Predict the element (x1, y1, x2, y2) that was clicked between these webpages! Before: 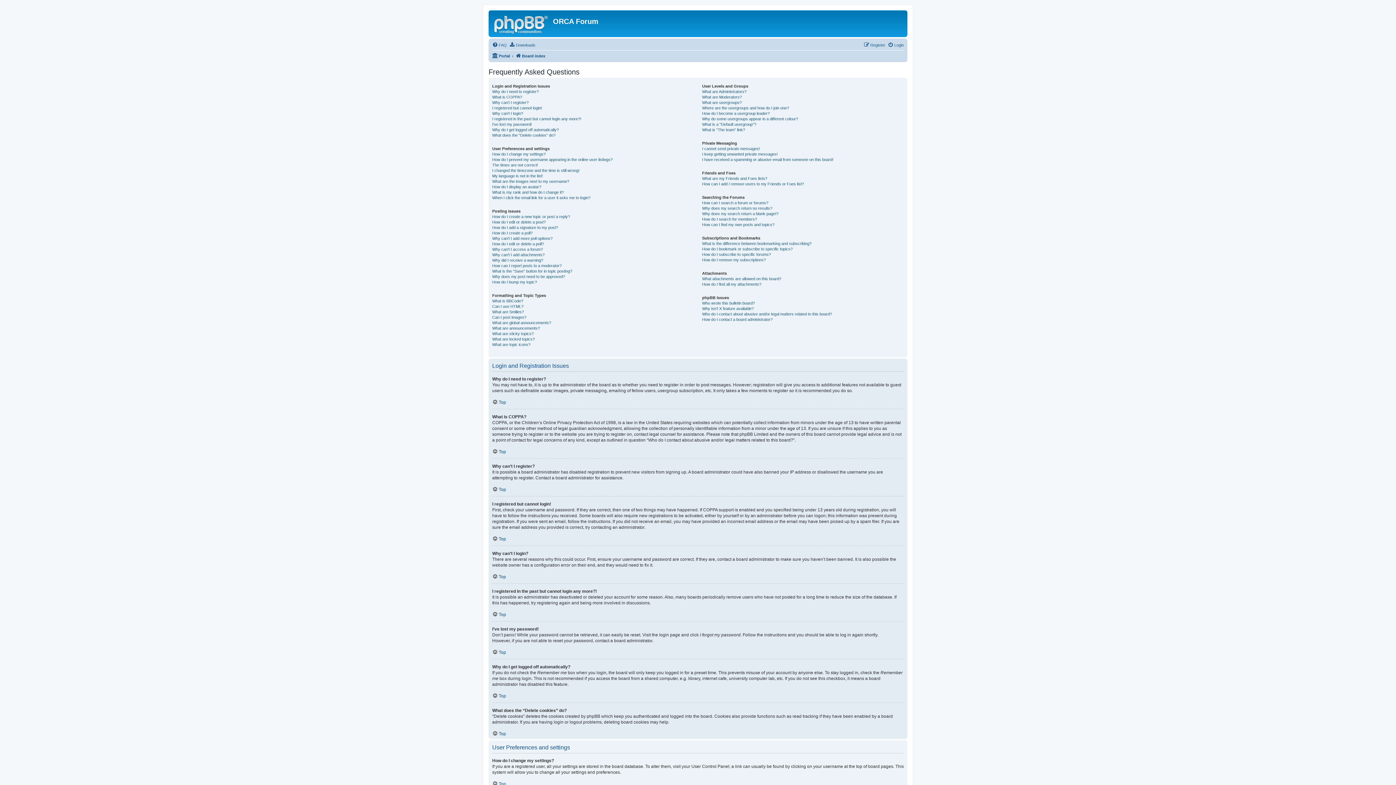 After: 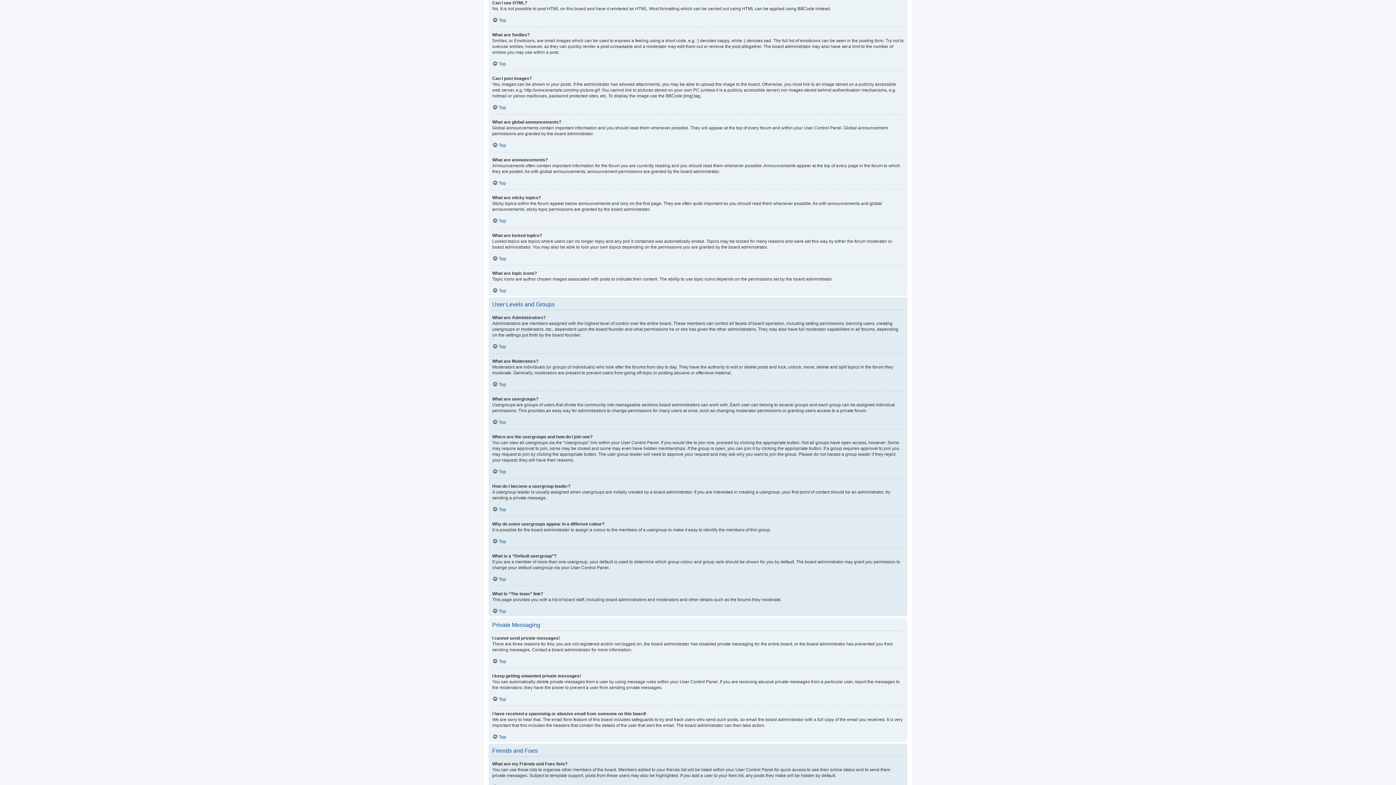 Action: label: Can I use HTML? bbox: (492, 304, 523, 309)